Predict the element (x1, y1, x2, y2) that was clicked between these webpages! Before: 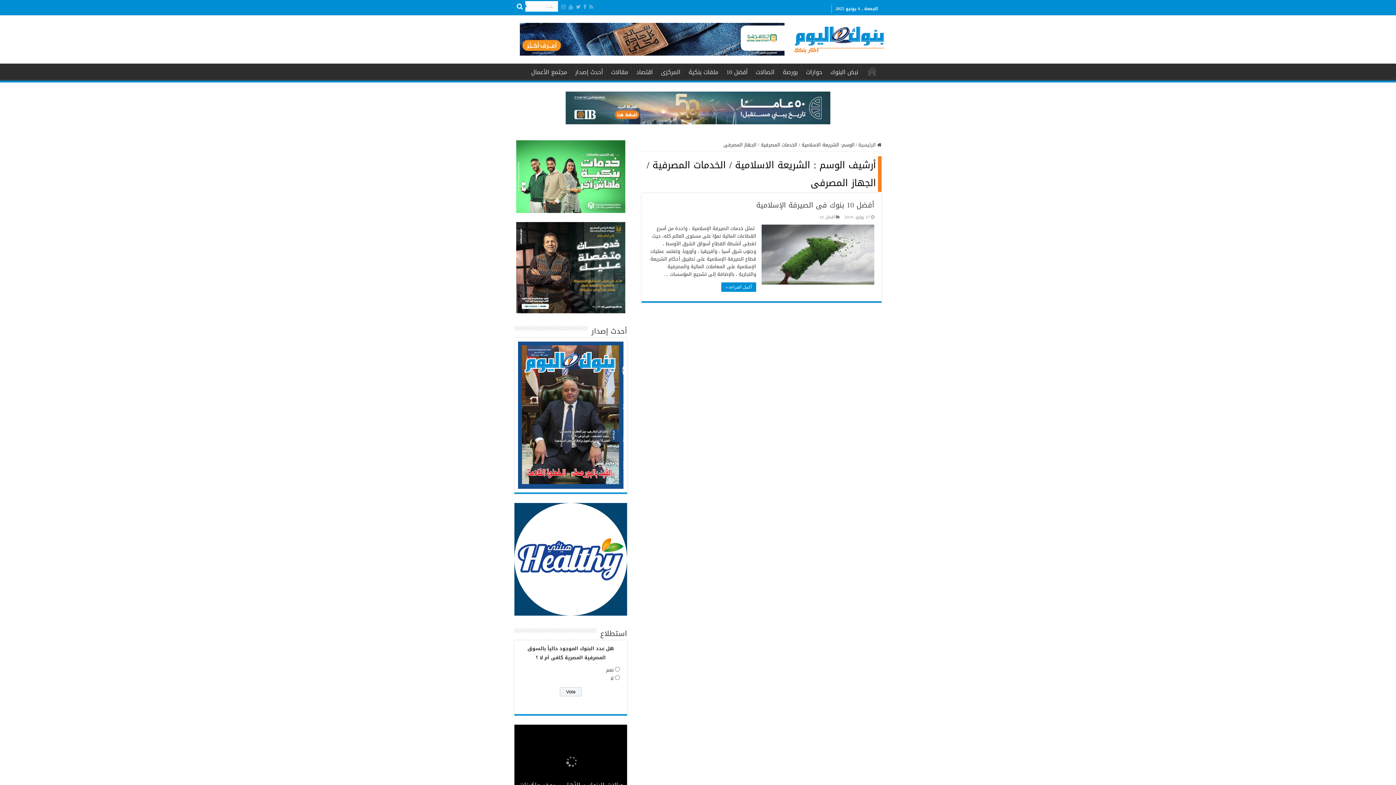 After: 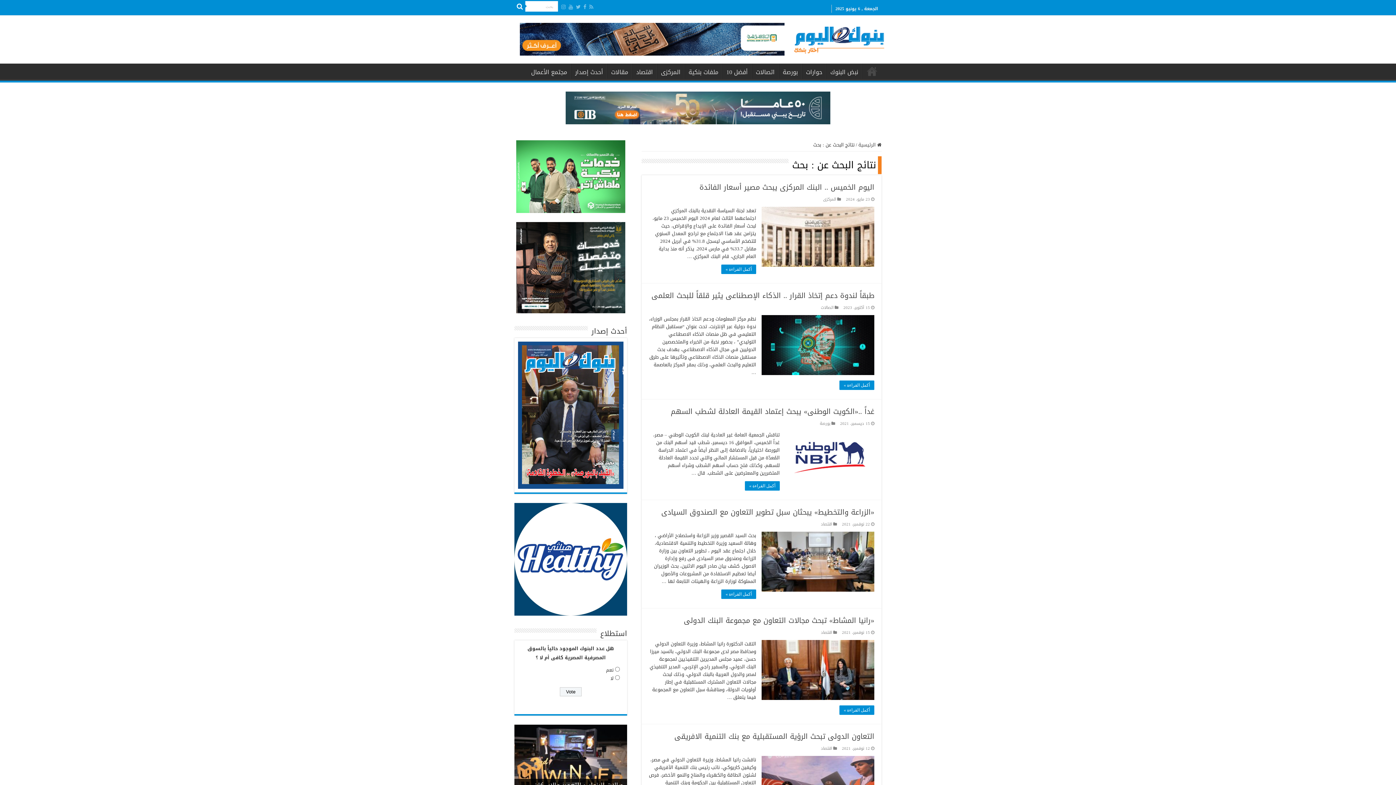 Action: bbox: (514, 1, 525, 12)